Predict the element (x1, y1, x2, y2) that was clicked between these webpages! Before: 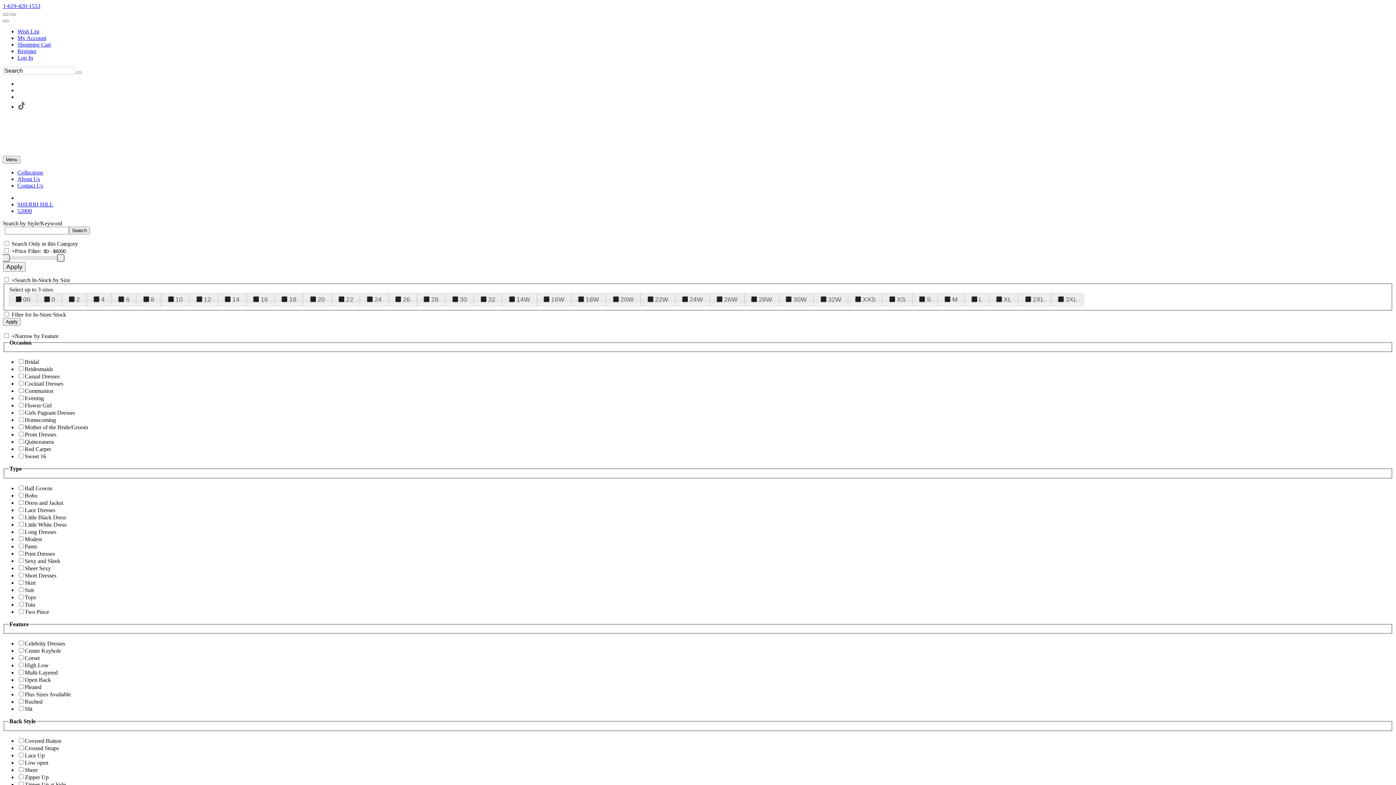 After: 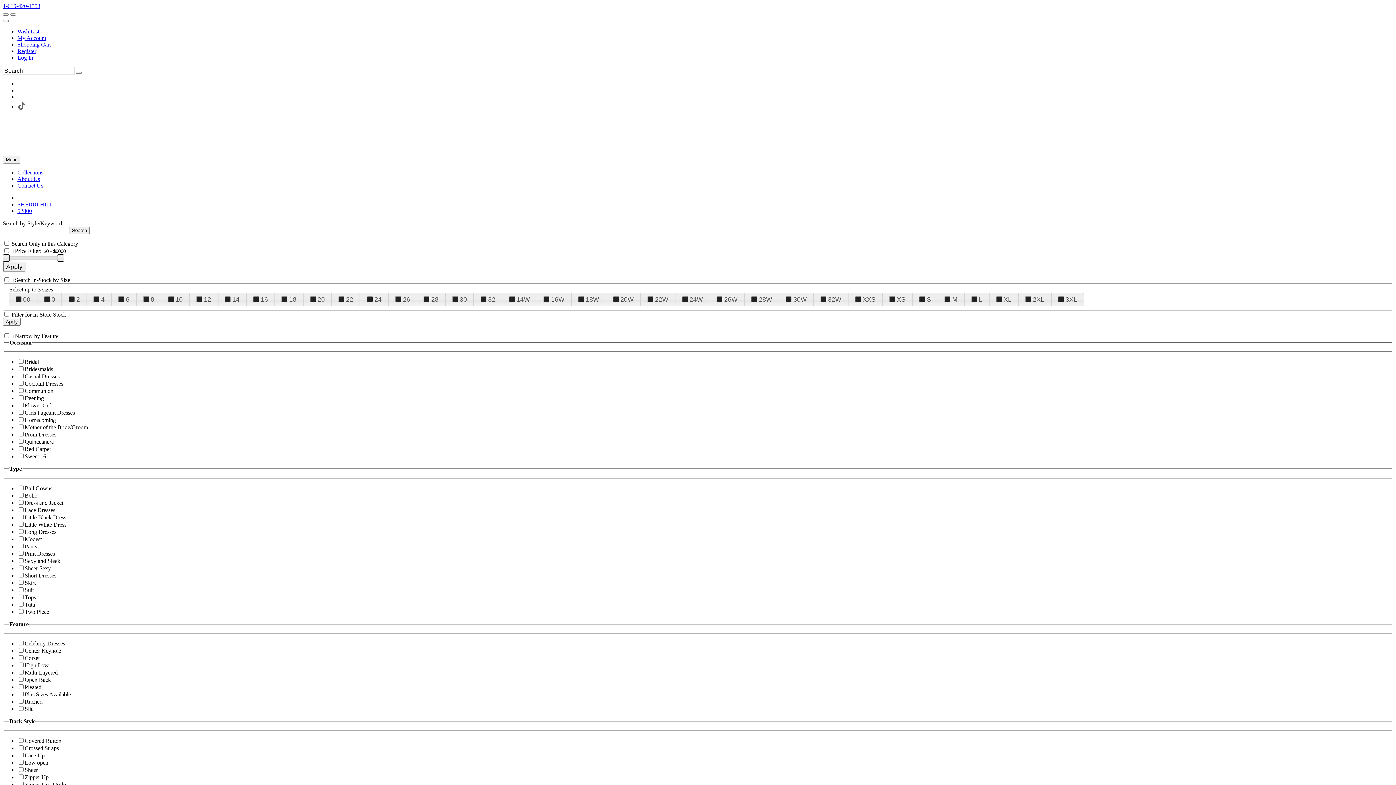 Action: bbox: (2, 2, 40, 9) label: 1-619-420-1553